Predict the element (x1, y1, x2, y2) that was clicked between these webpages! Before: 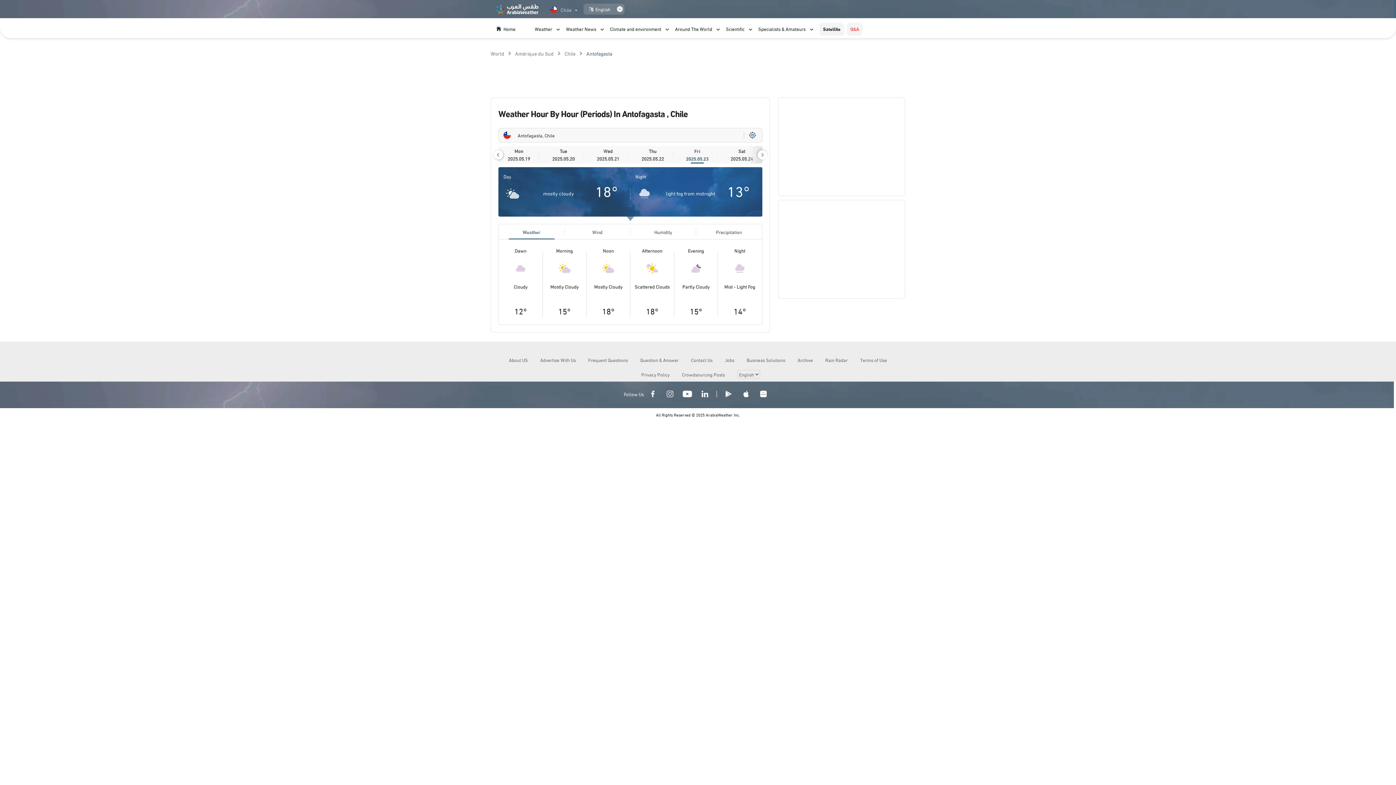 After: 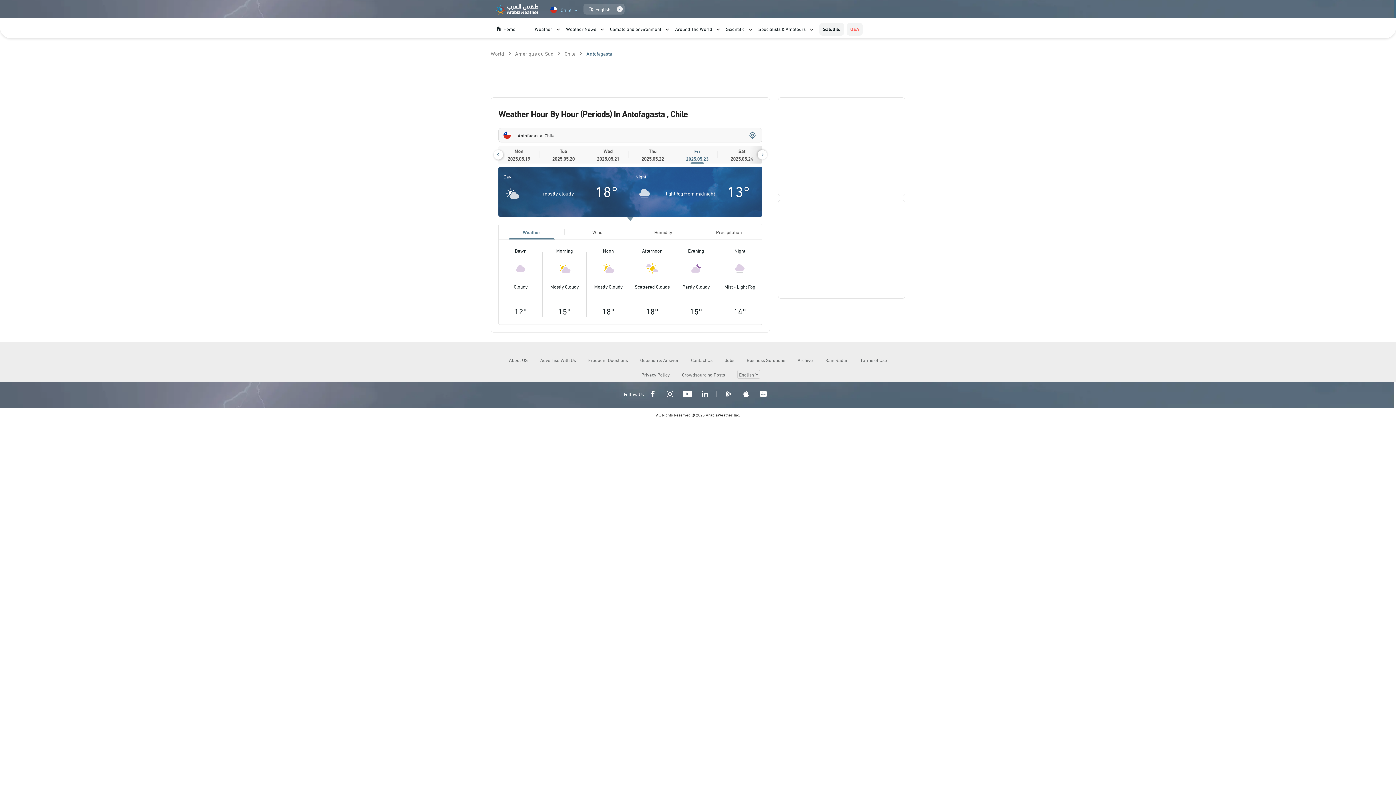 Action: bbox: (498, 224, 564, 239) label: Weather